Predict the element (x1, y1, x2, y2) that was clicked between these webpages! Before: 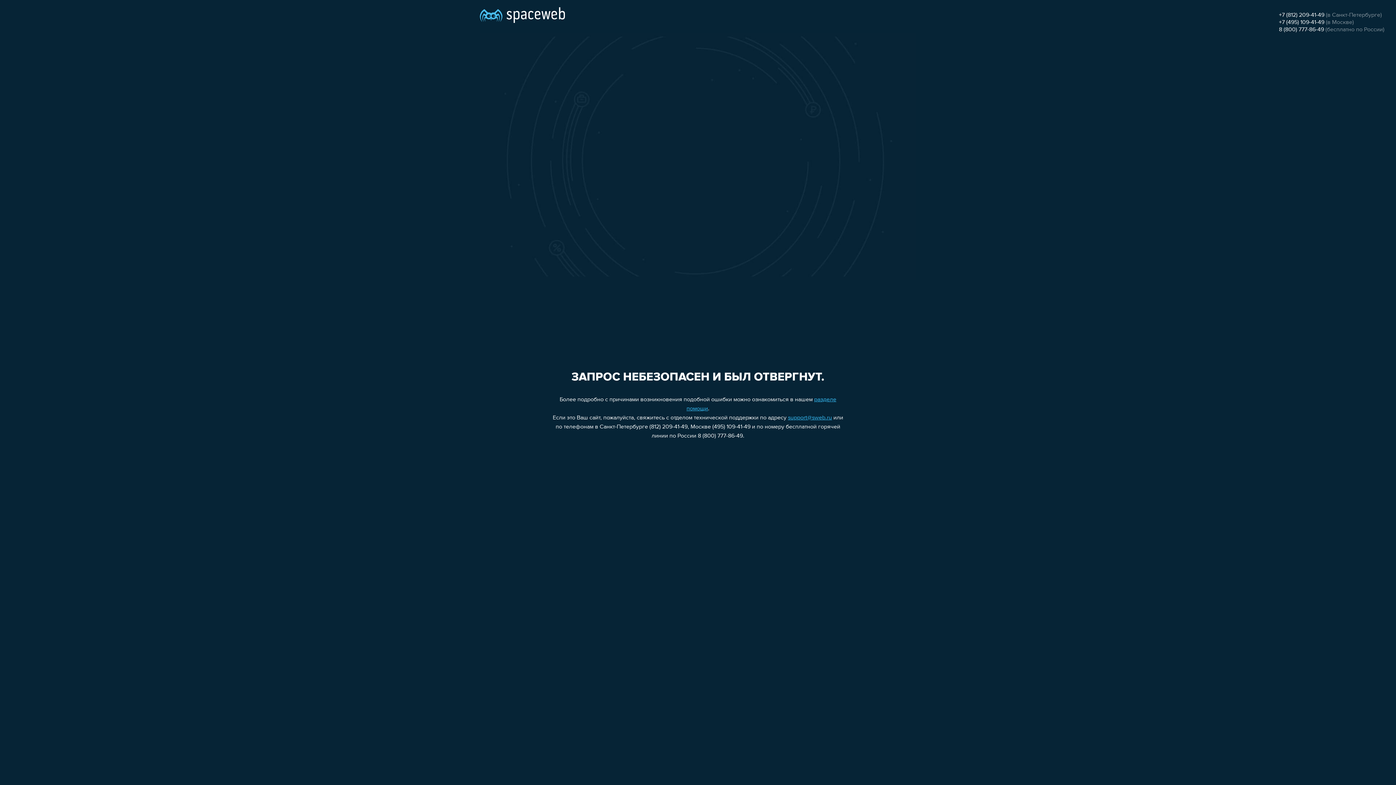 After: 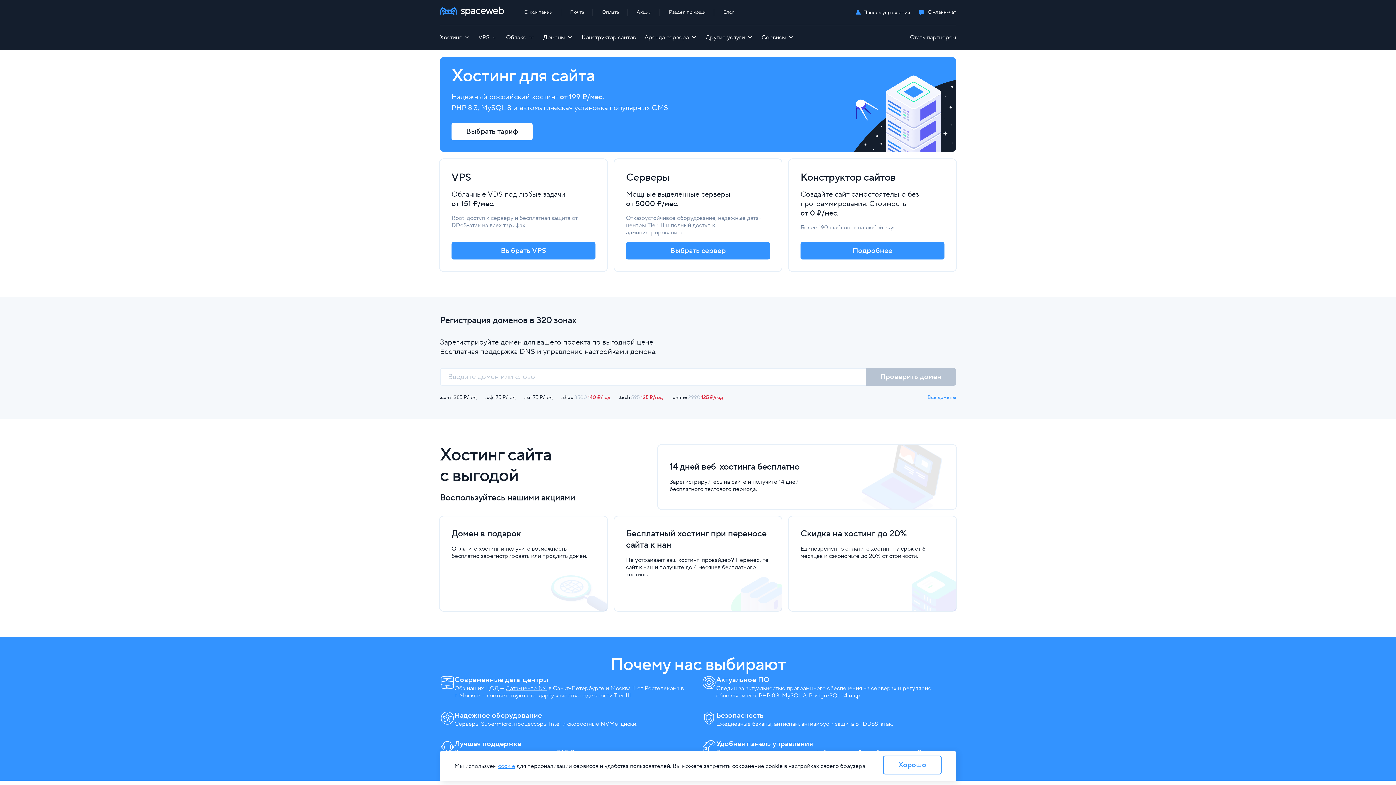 Action: bbox: (480, 0, 565, 25)